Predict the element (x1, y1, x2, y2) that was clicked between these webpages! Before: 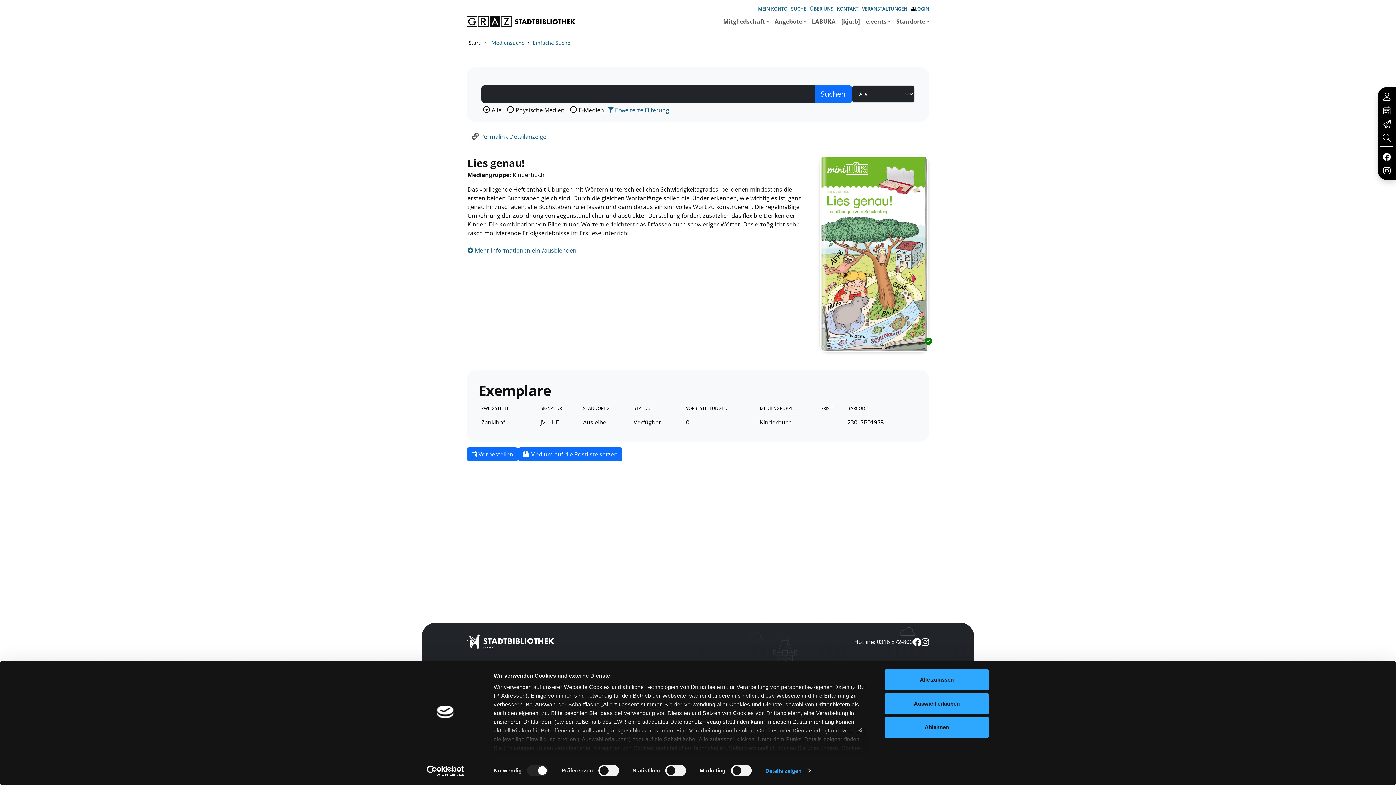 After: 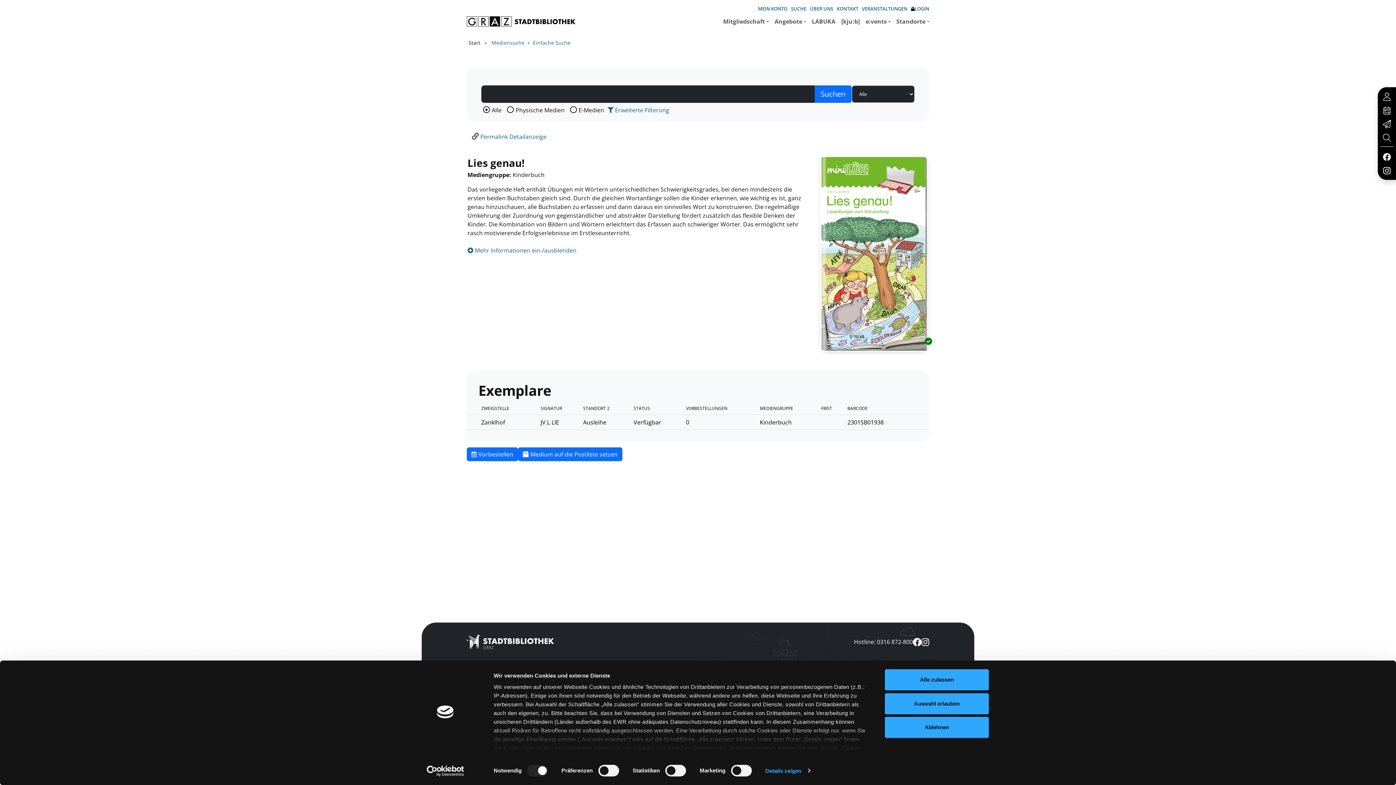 Action: bbox: (1381, 163, 1393, 177)